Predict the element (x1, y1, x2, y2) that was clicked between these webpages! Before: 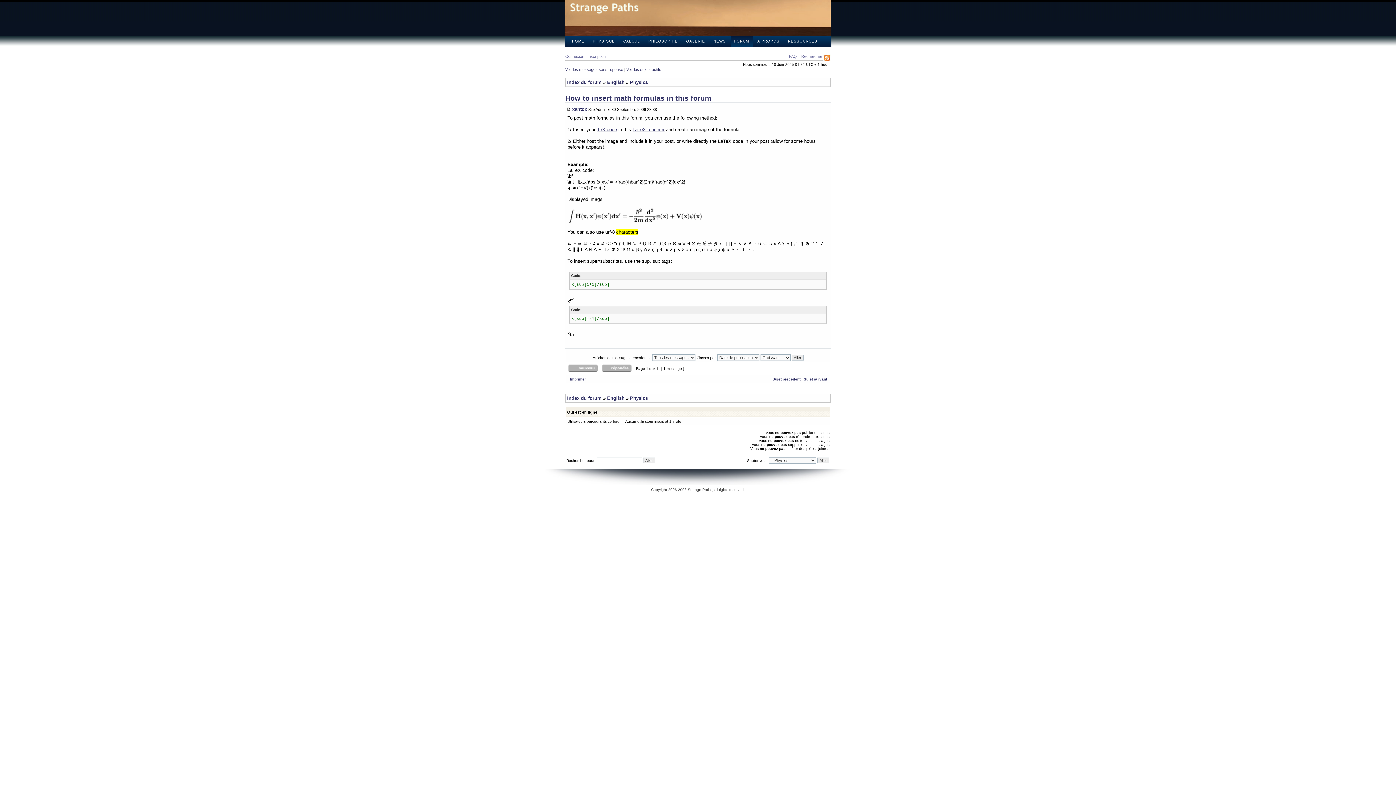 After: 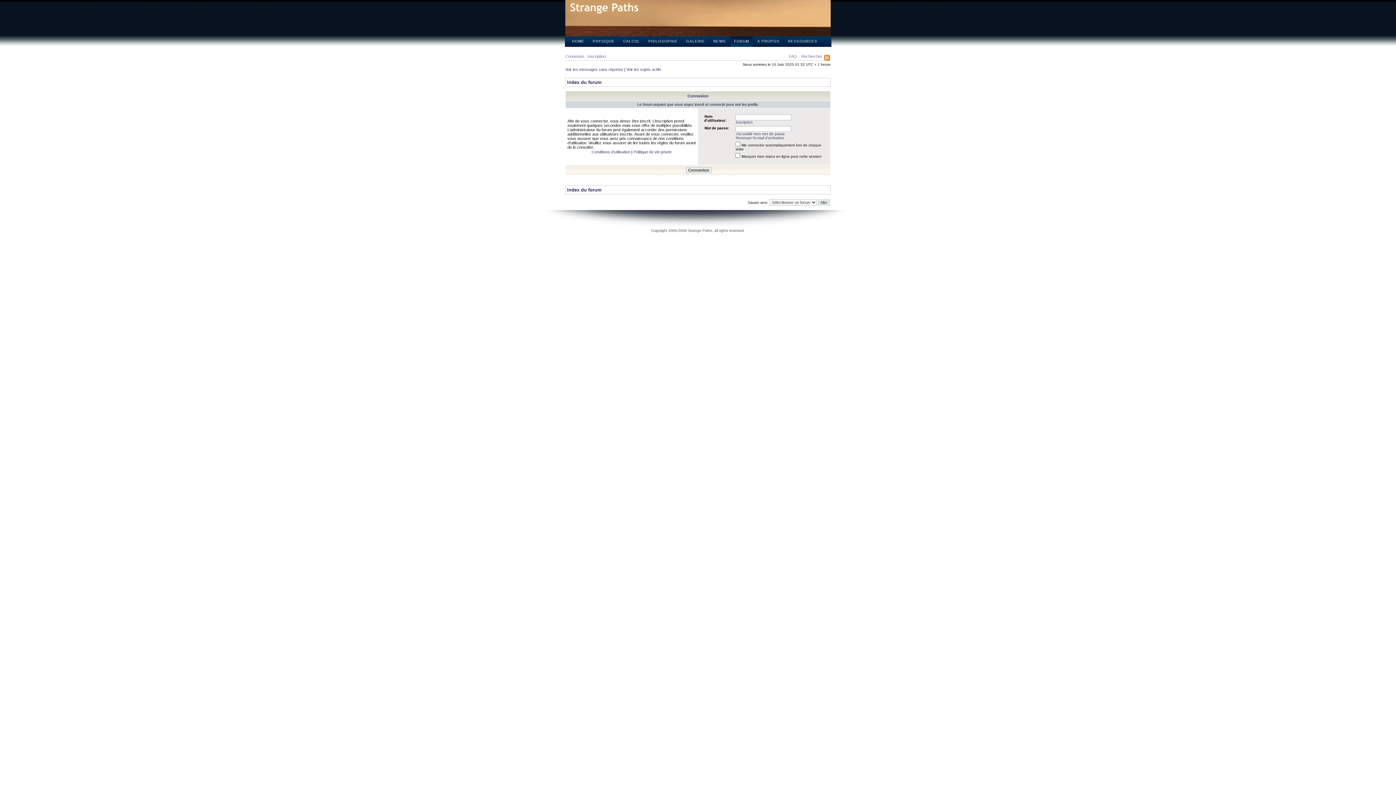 Action: bbox: (572, 106, 587, 112) label: xantox